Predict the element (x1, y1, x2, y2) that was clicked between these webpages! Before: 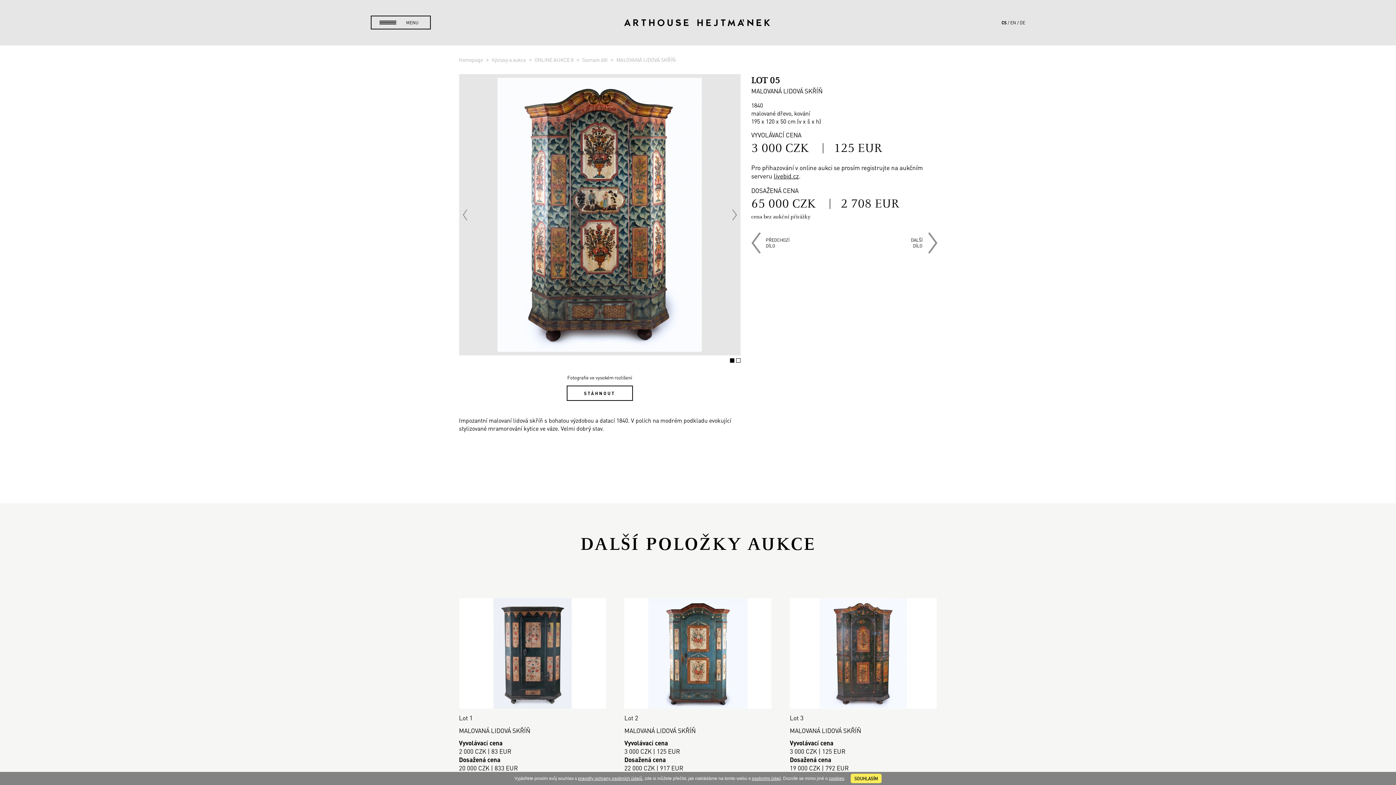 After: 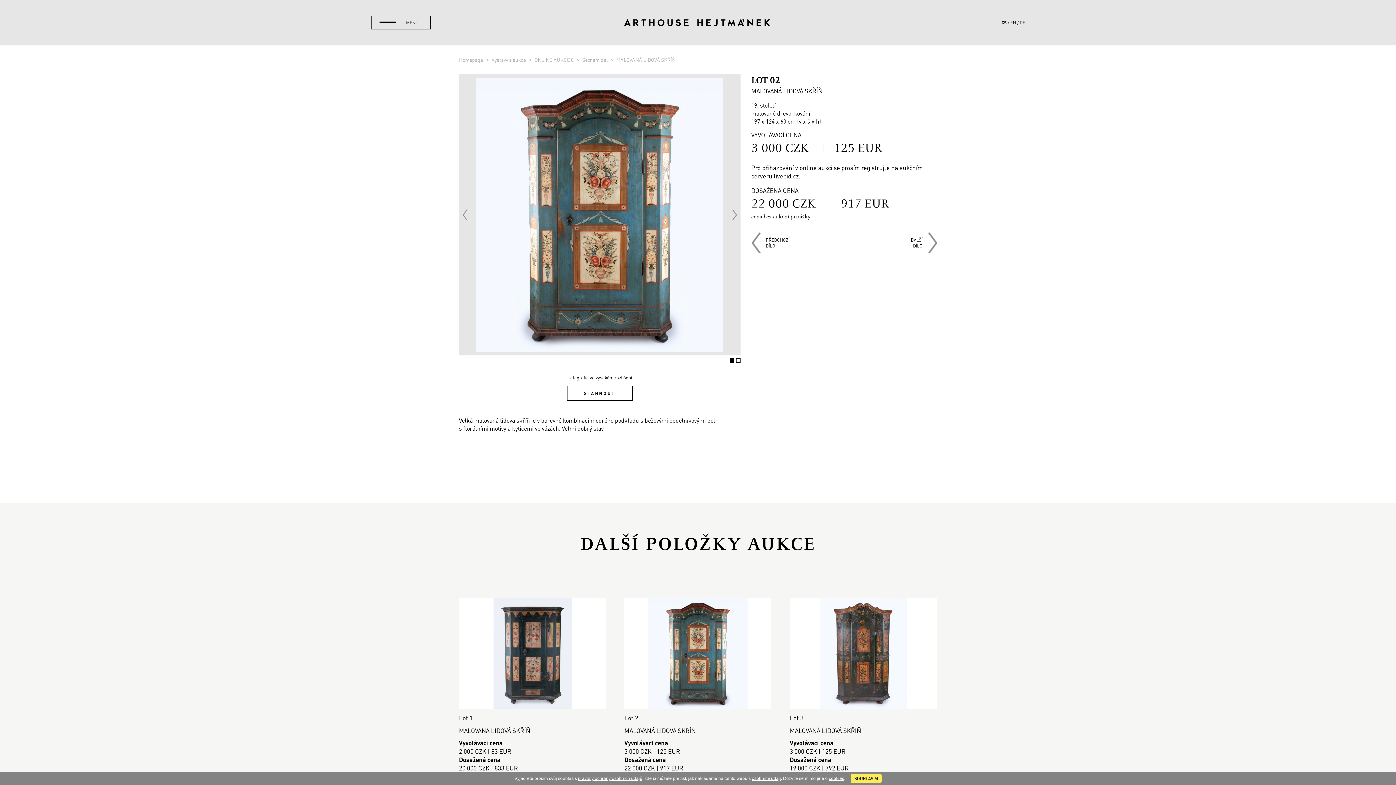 Action: label: Lot 2
MALOVANÁ LIDOVÁ SKŘÍŇ
Vyvolávací cena
3 000 CZK | 125 EUR
Dosažená cena
22 000 CZK | 917 EUR bbox: (624, 598, 771, 772)